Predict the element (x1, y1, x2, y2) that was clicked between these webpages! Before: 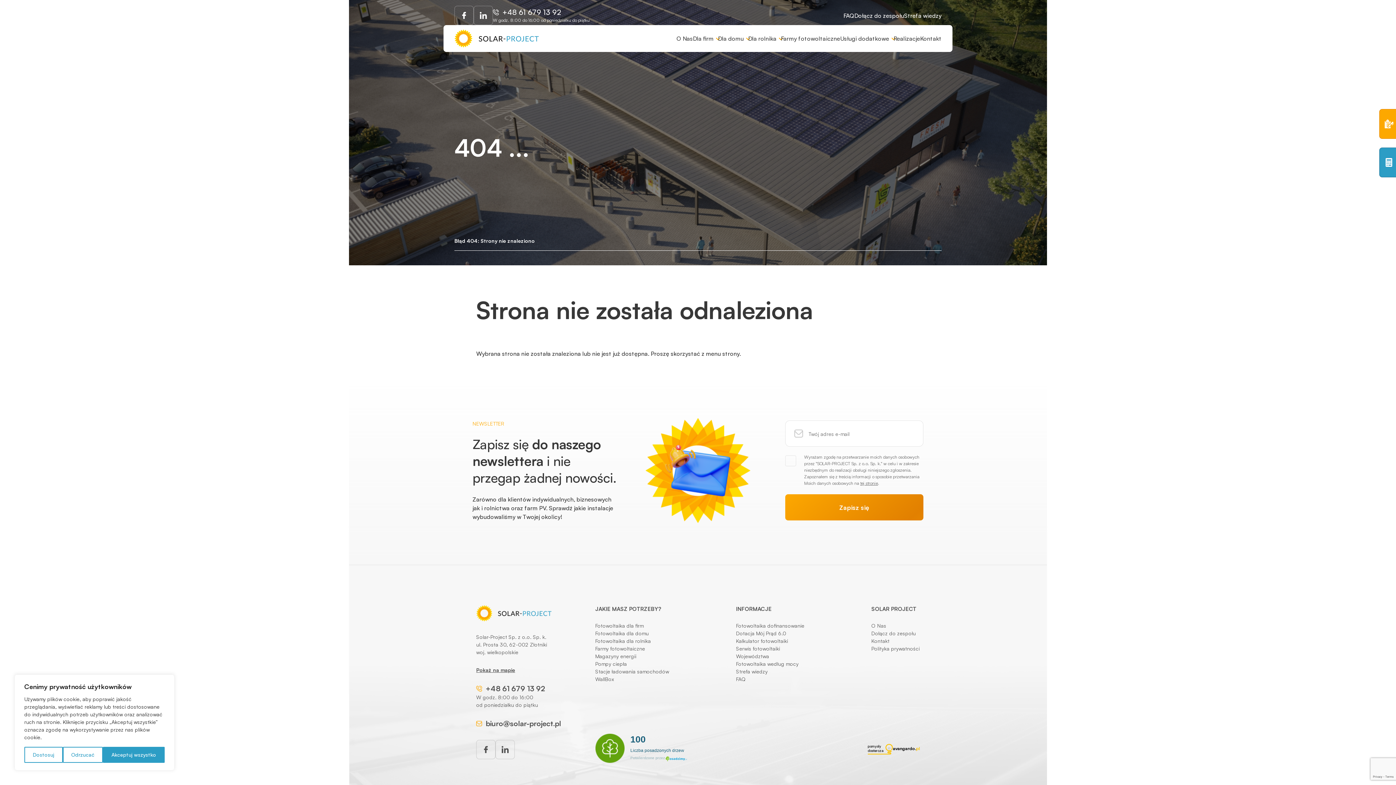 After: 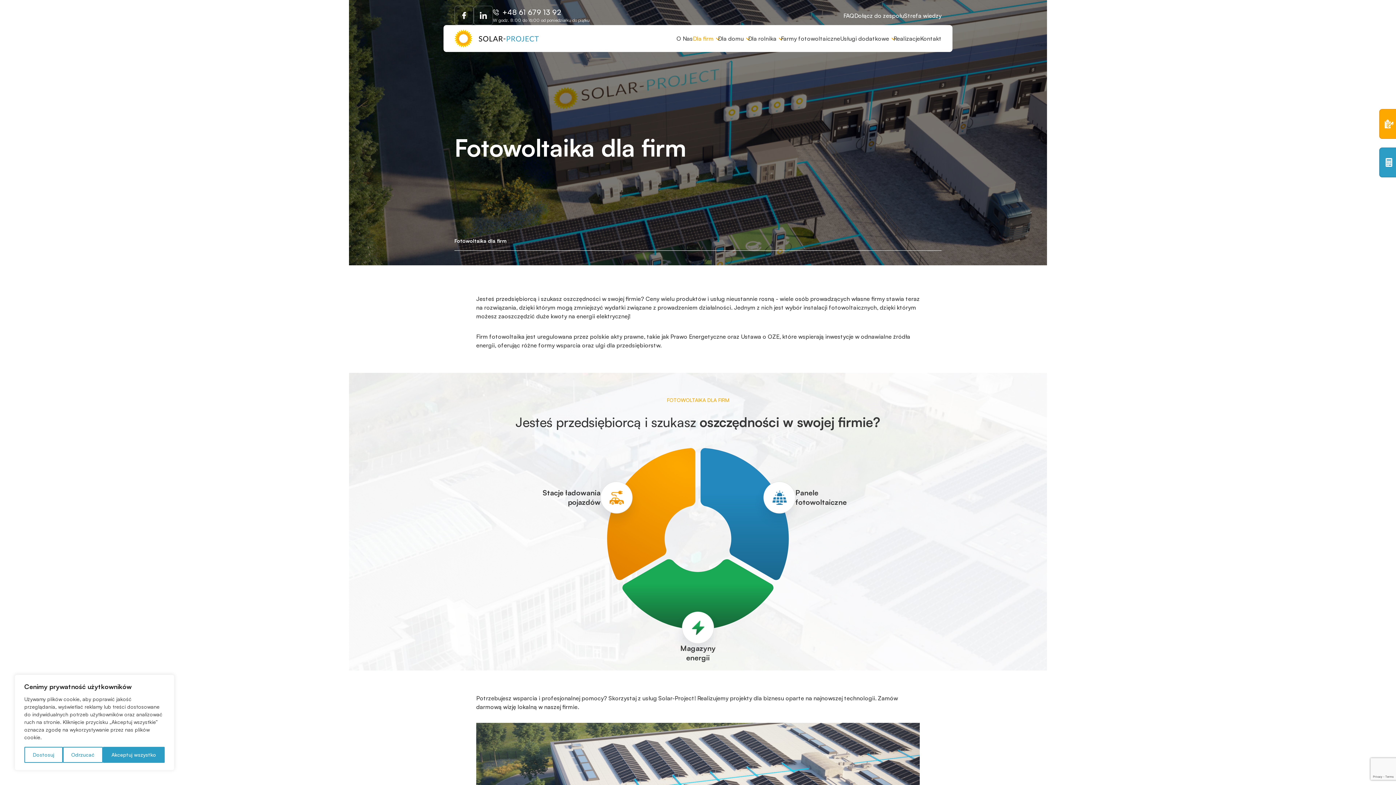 Action: label: Dla firm bbox: (693, 34, 713, 42)